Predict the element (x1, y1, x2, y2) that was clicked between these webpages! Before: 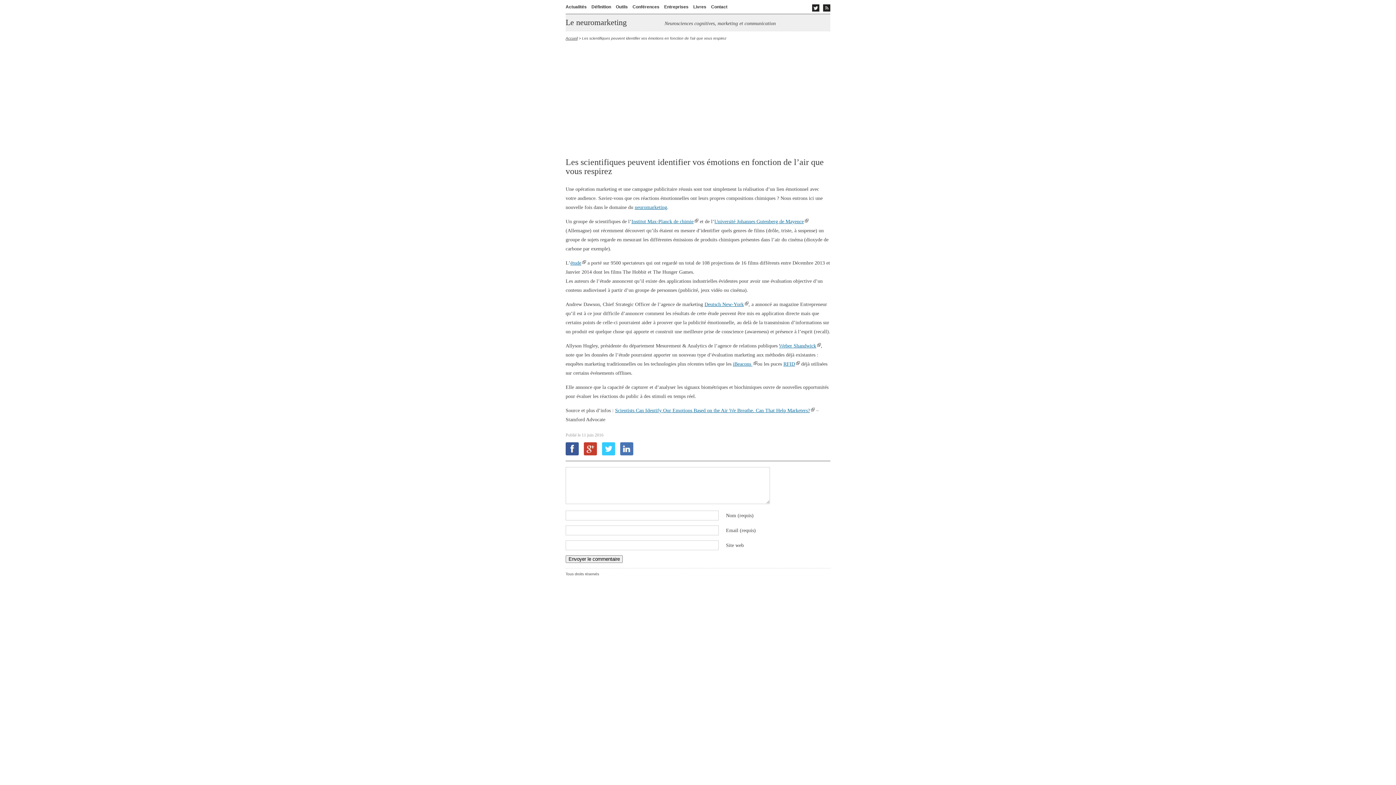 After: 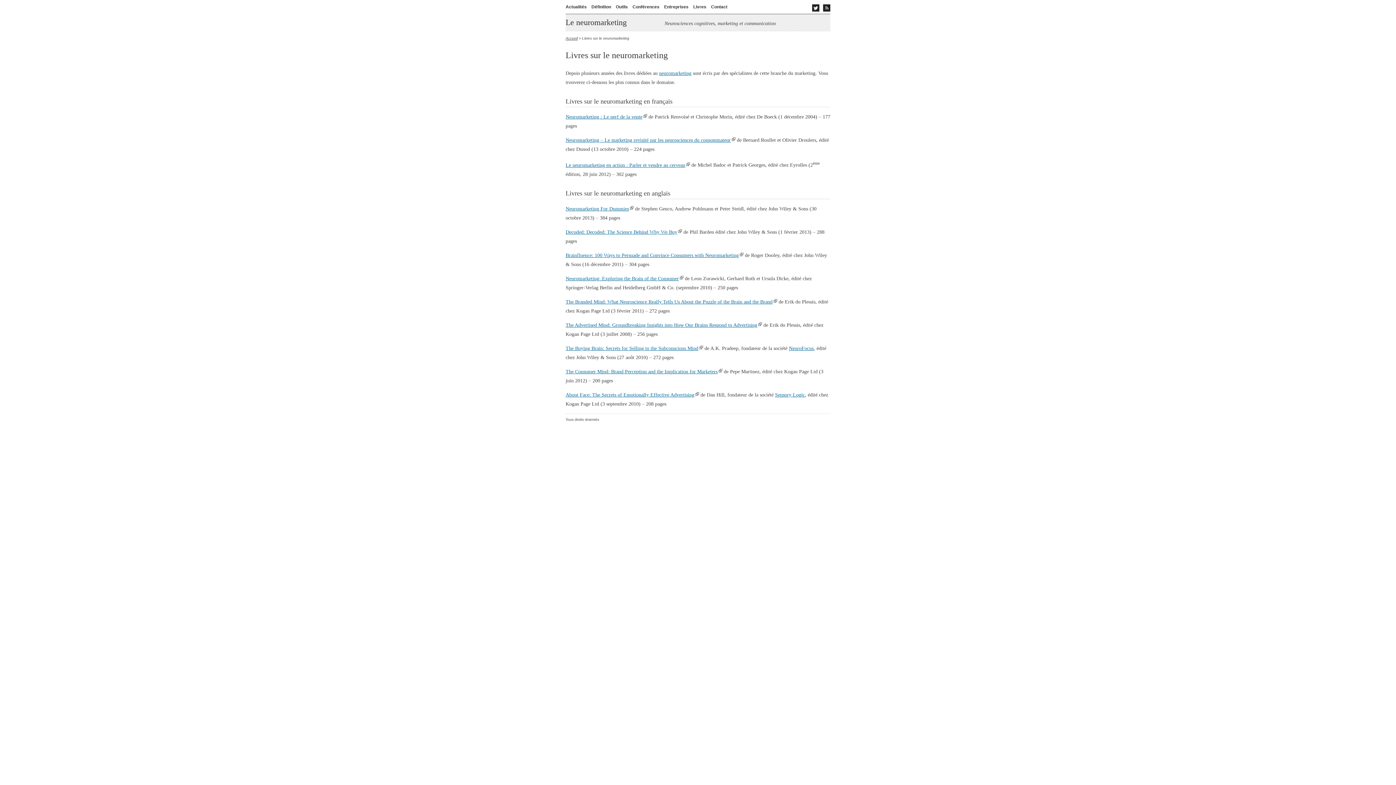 Action: label: Livres bbox: (693, 4, 706, 9)